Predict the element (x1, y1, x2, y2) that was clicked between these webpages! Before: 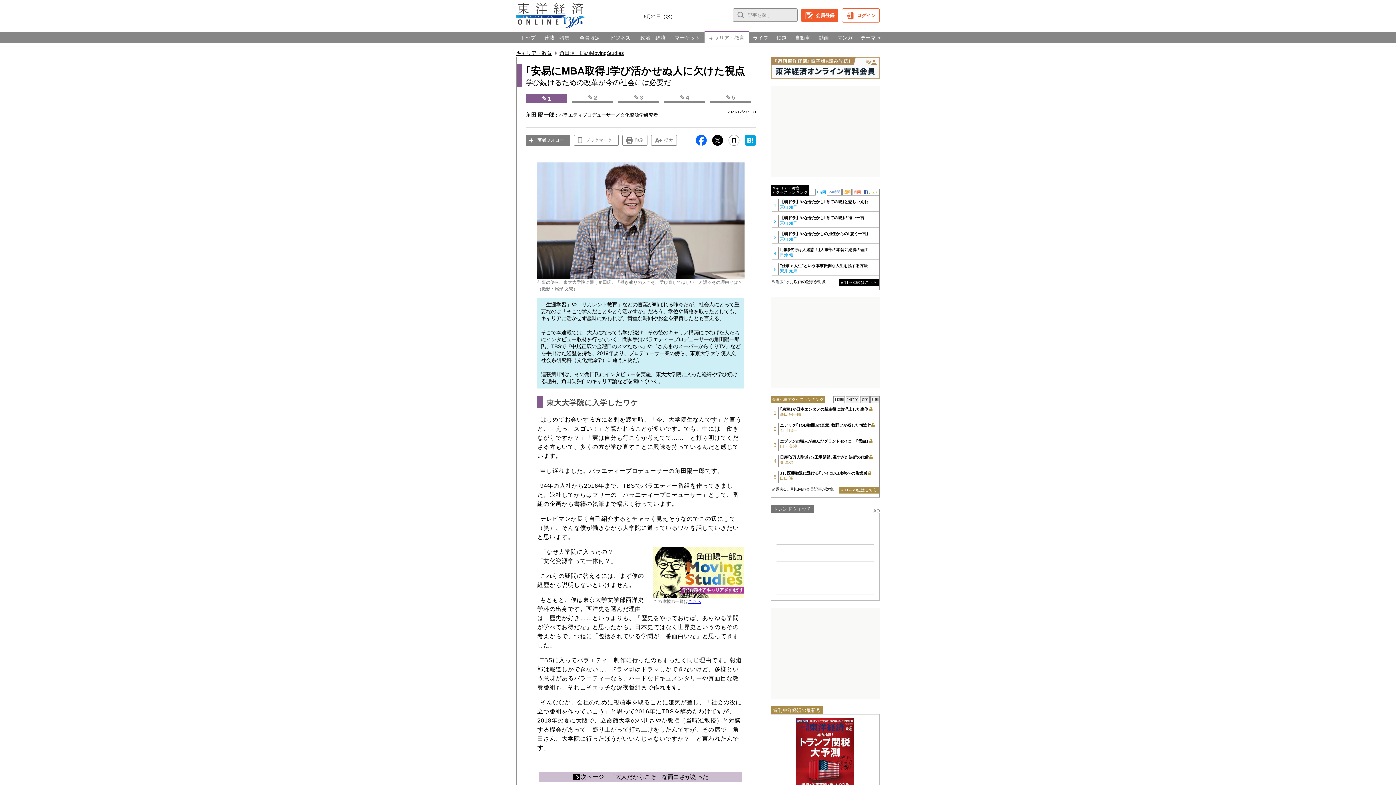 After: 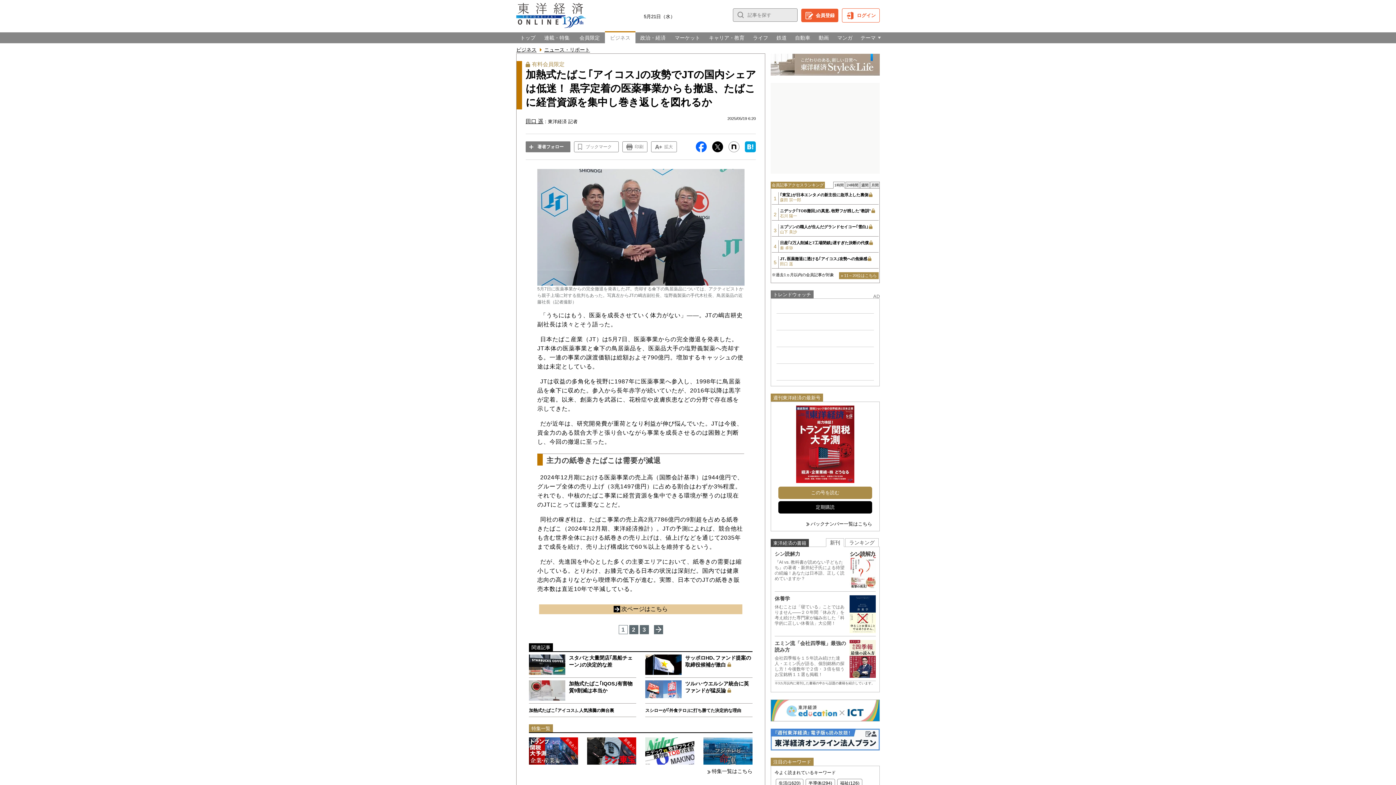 Action: label: JT､医薬撤退に透ける｢アイコス｣攻勢への焦燥感
田口 遥 bbox: (780, 470, 878, 481)